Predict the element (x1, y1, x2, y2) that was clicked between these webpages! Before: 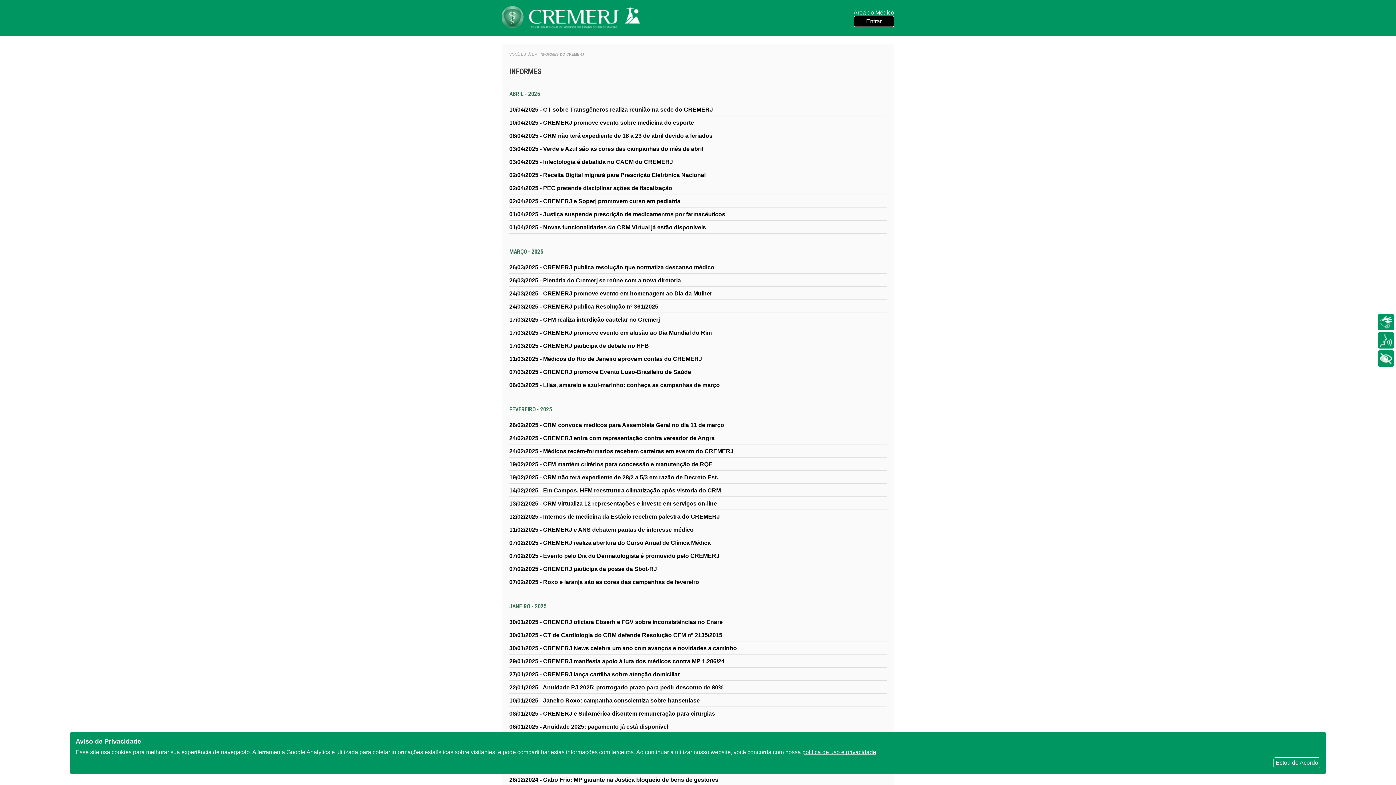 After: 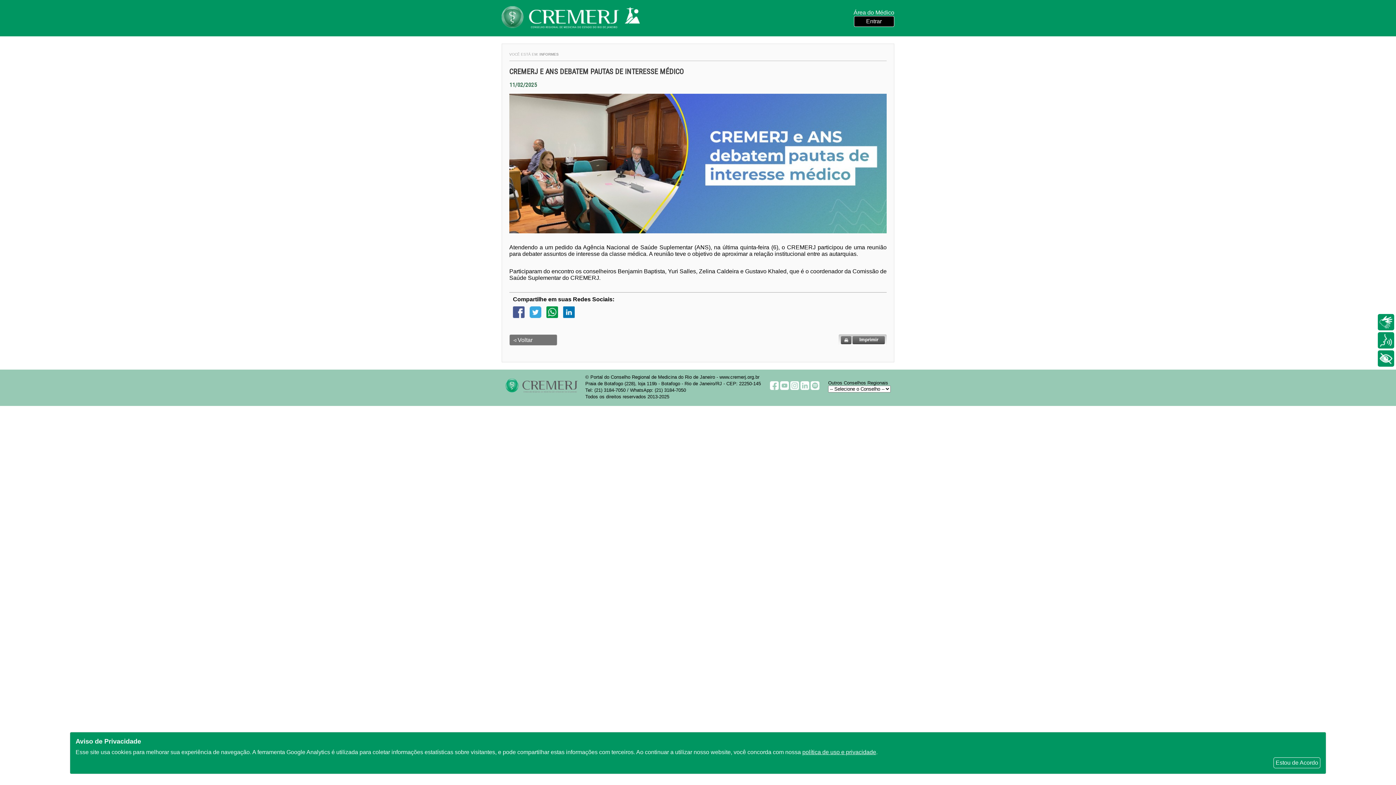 Action: label: 11/02/2025 - CREMERJ e ANS debatem pautas de interesse médico bbox: (509, 526, 693, 533)